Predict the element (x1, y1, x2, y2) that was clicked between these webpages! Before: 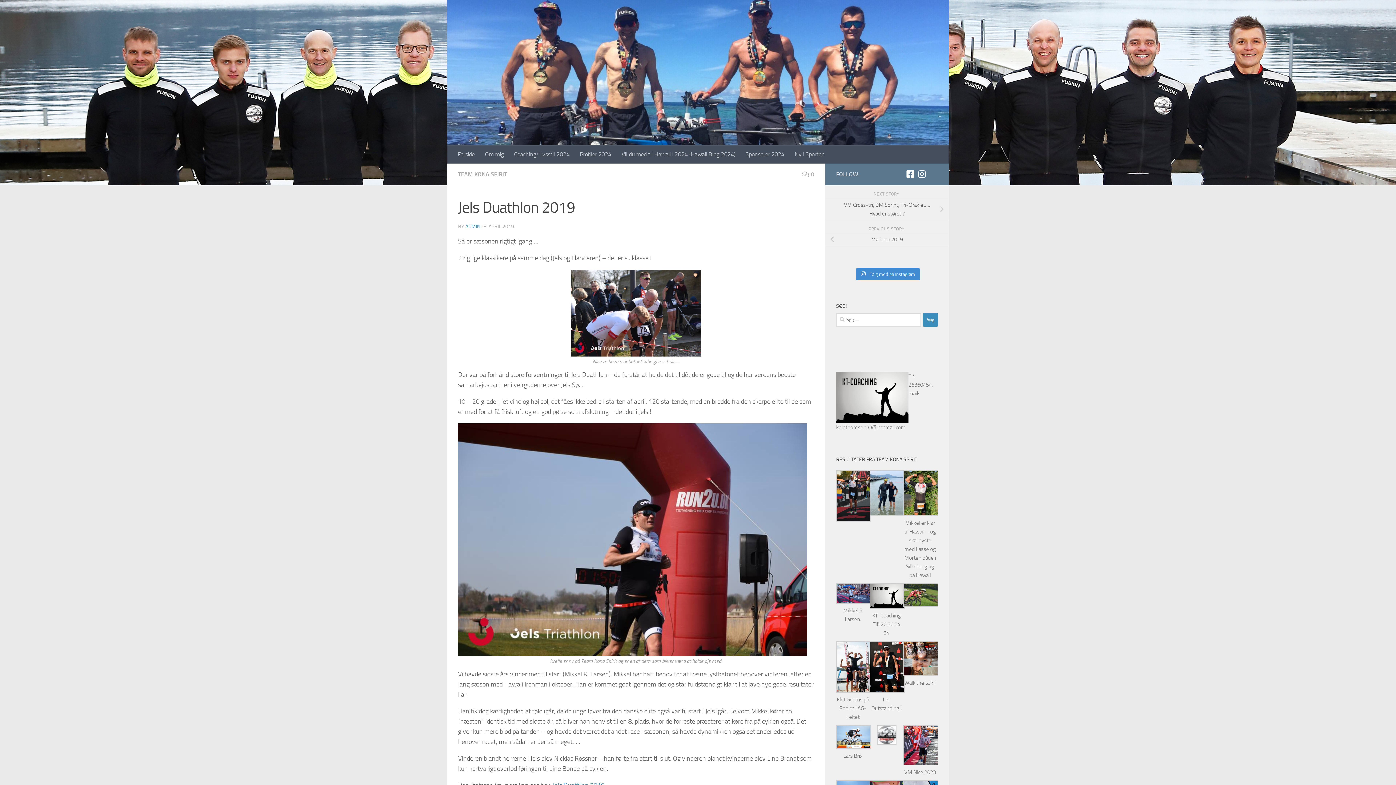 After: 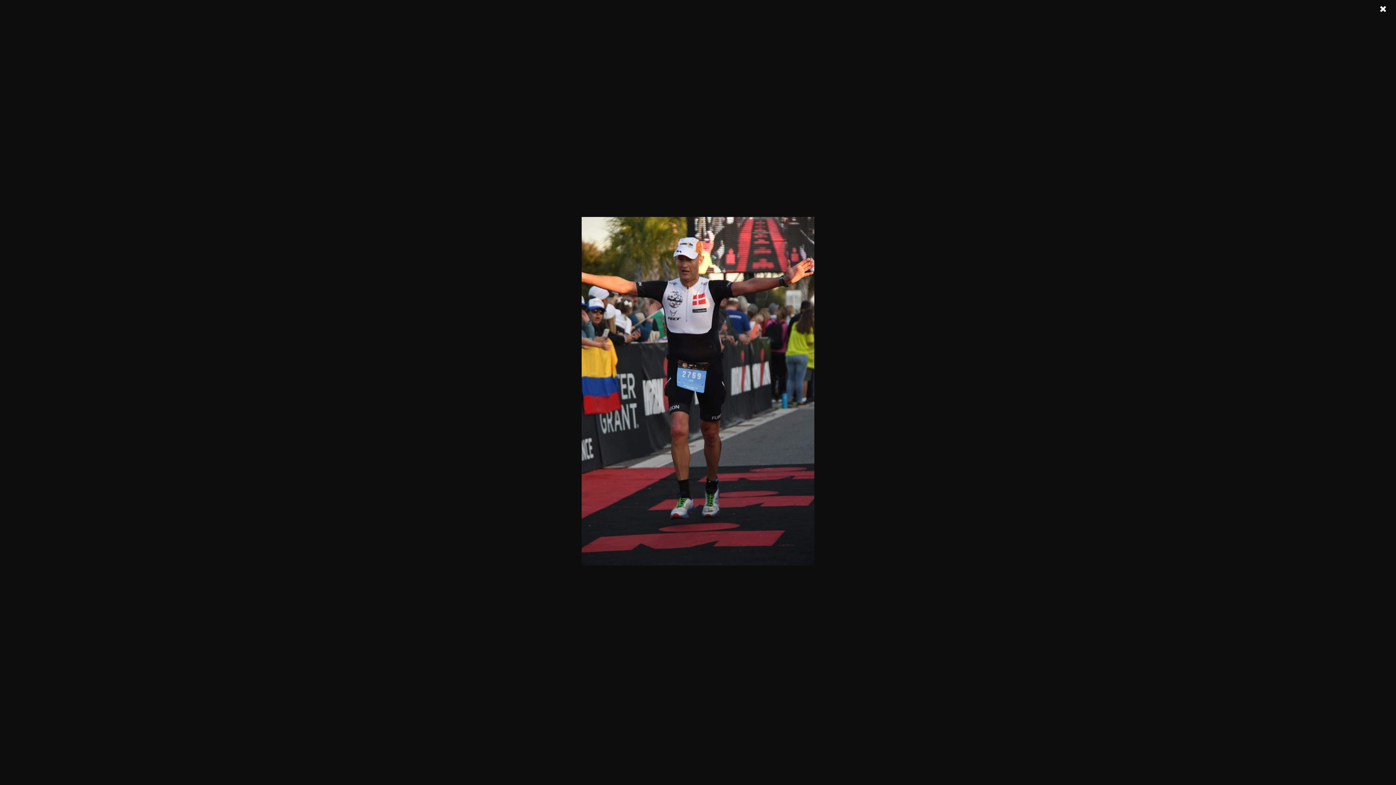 Action: bbox: (836, 516, 871, 523)